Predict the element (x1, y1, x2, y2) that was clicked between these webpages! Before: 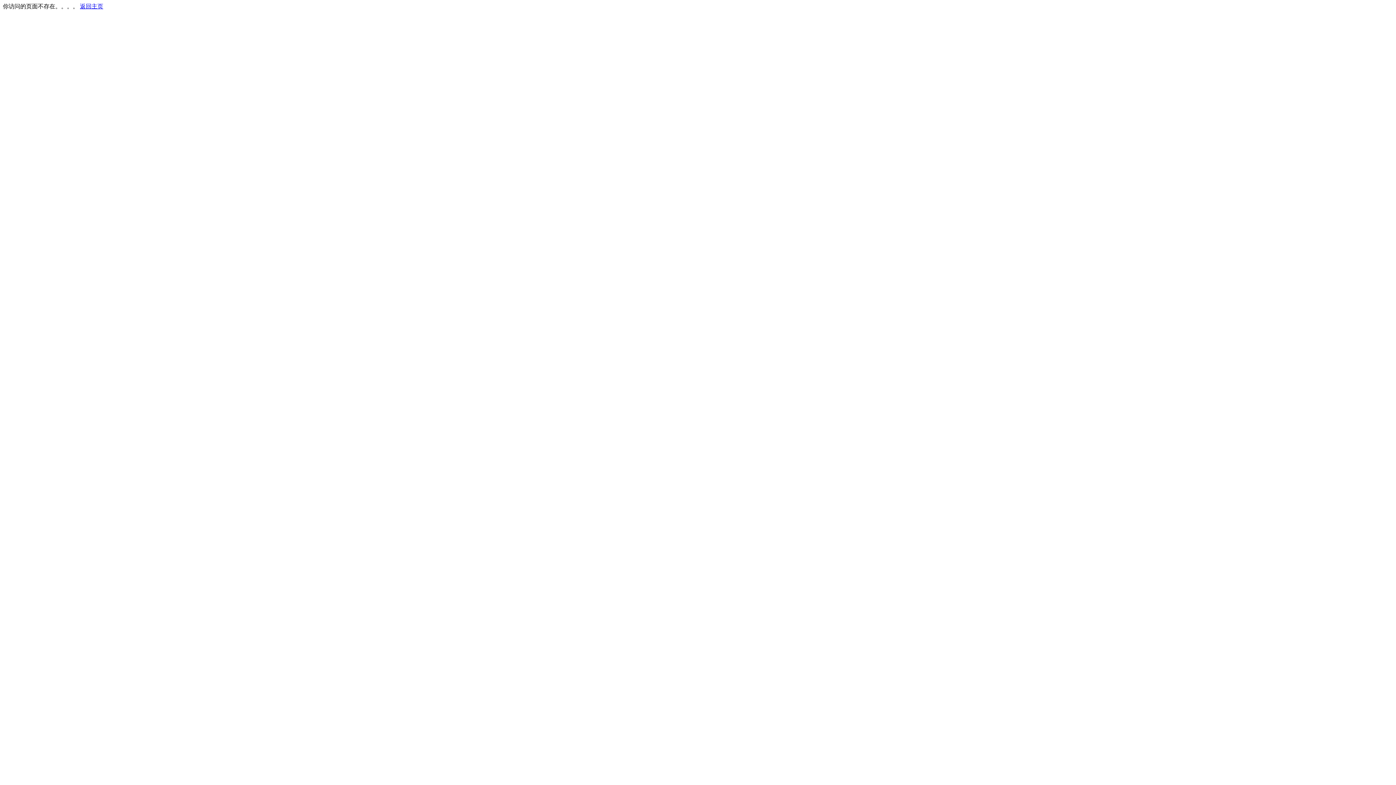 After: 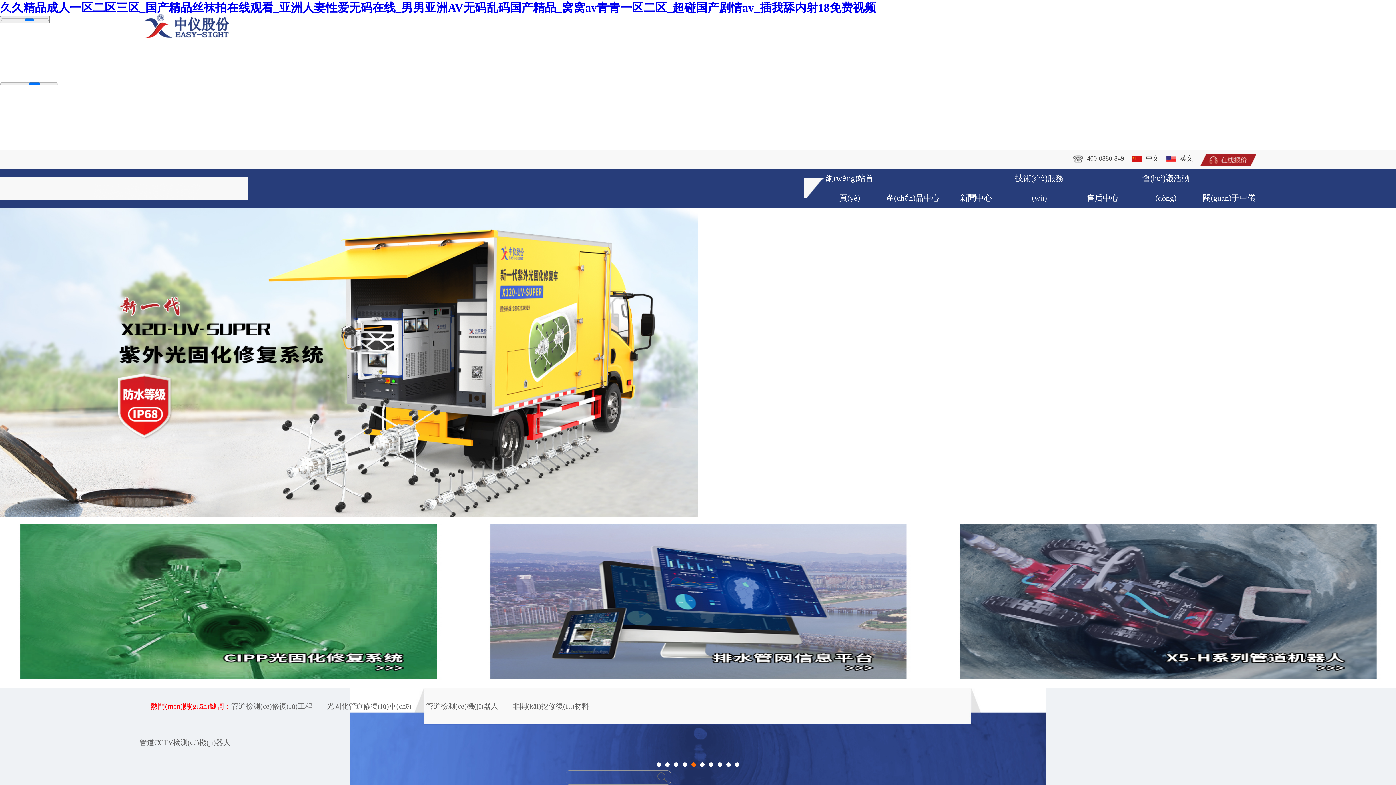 Action: label: 返回主页 bbox: (80, 3, 103, 9)